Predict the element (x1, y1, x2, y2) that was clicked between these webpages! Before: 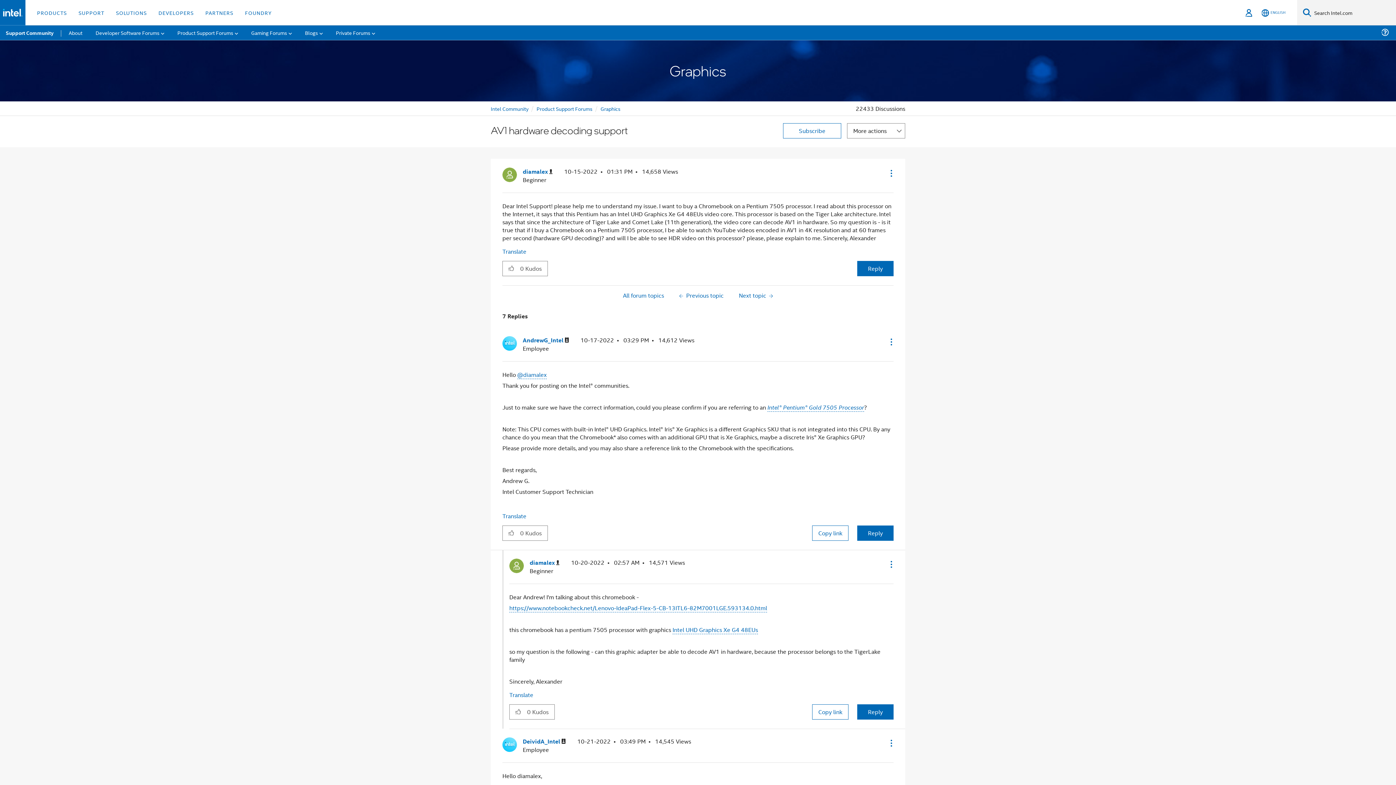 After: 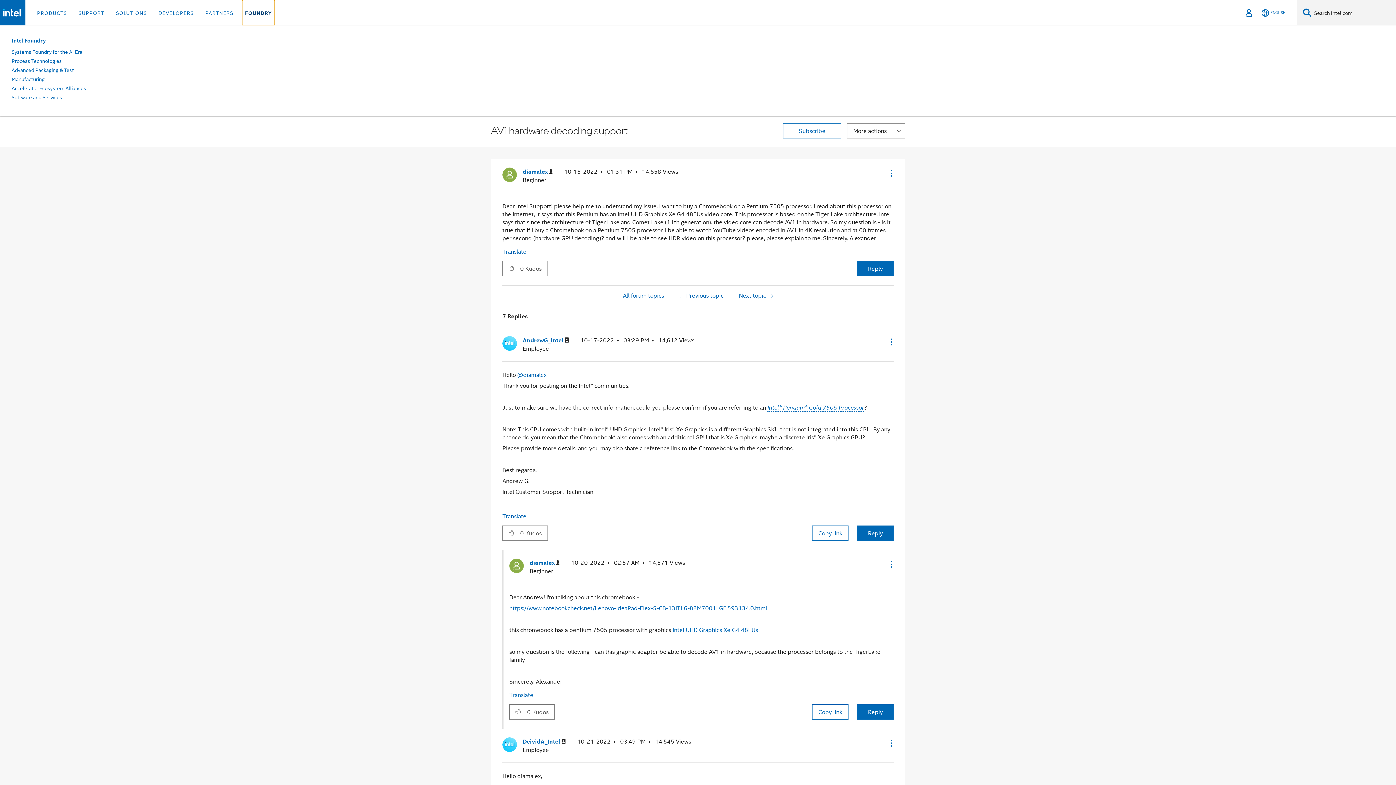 Action: bbox: (242, 0, 274, 25) label: FOUNDRY